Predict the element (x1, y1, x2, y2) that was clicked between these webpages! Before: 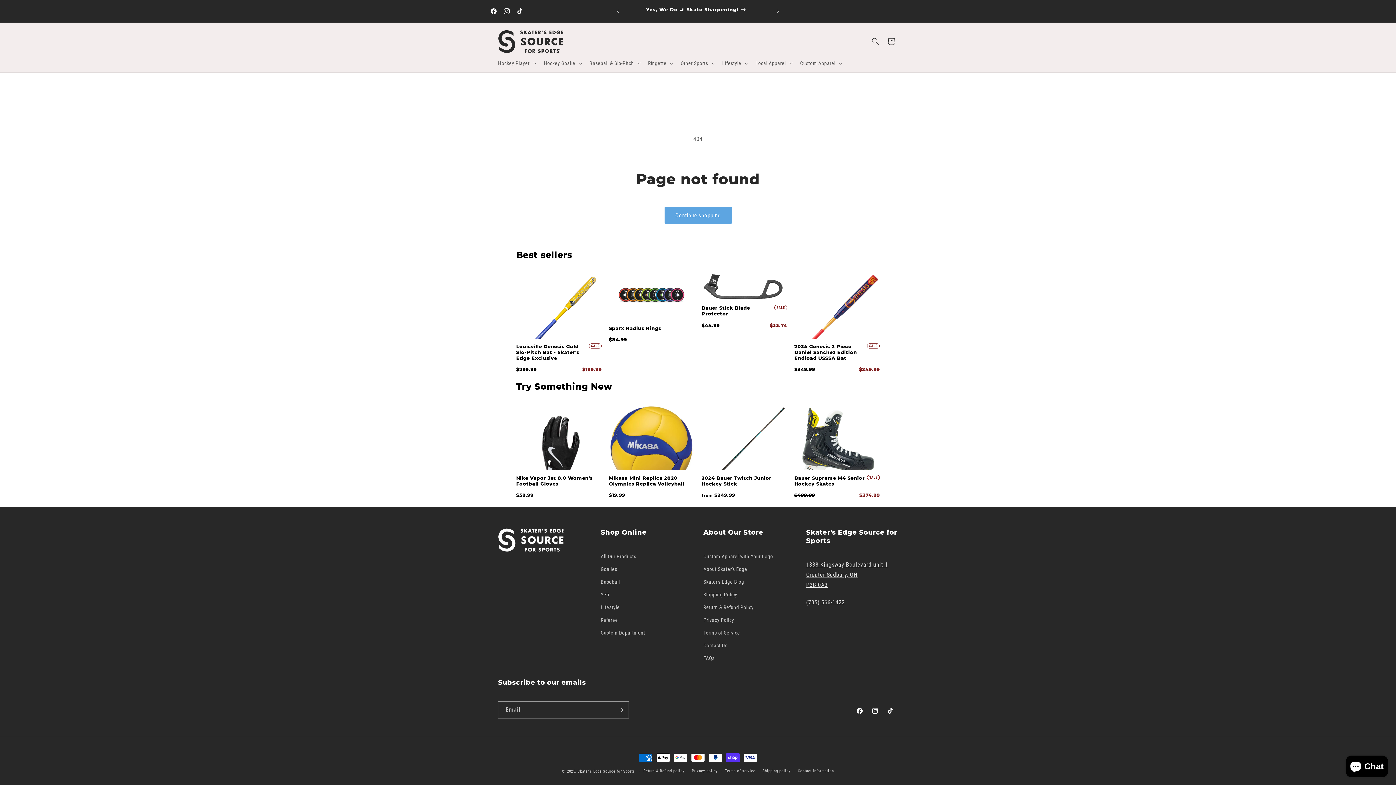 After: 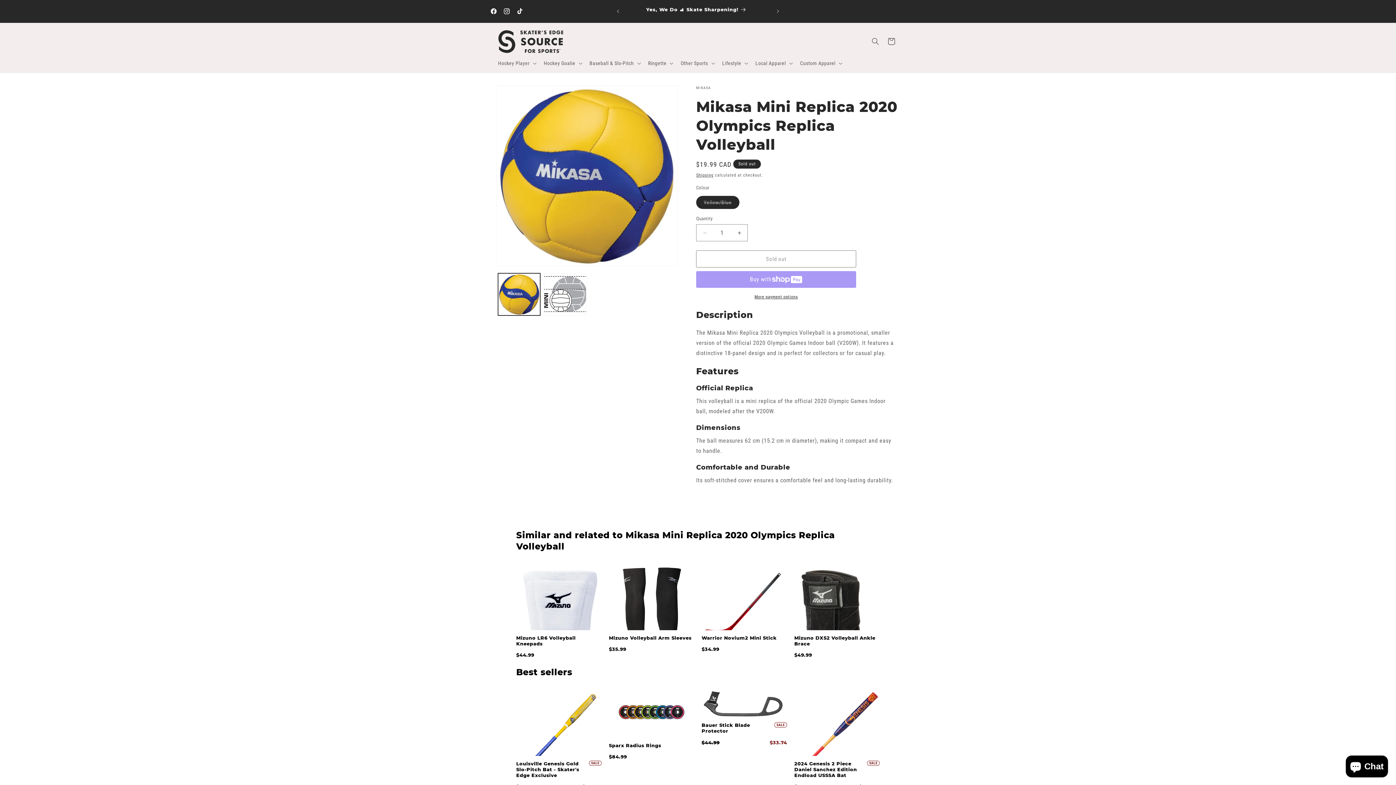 Action: label: Mikasa Mini Replica 2020 Olympics Replica Volleyball

$19.99 bbox: (609, 405, 694, 506)